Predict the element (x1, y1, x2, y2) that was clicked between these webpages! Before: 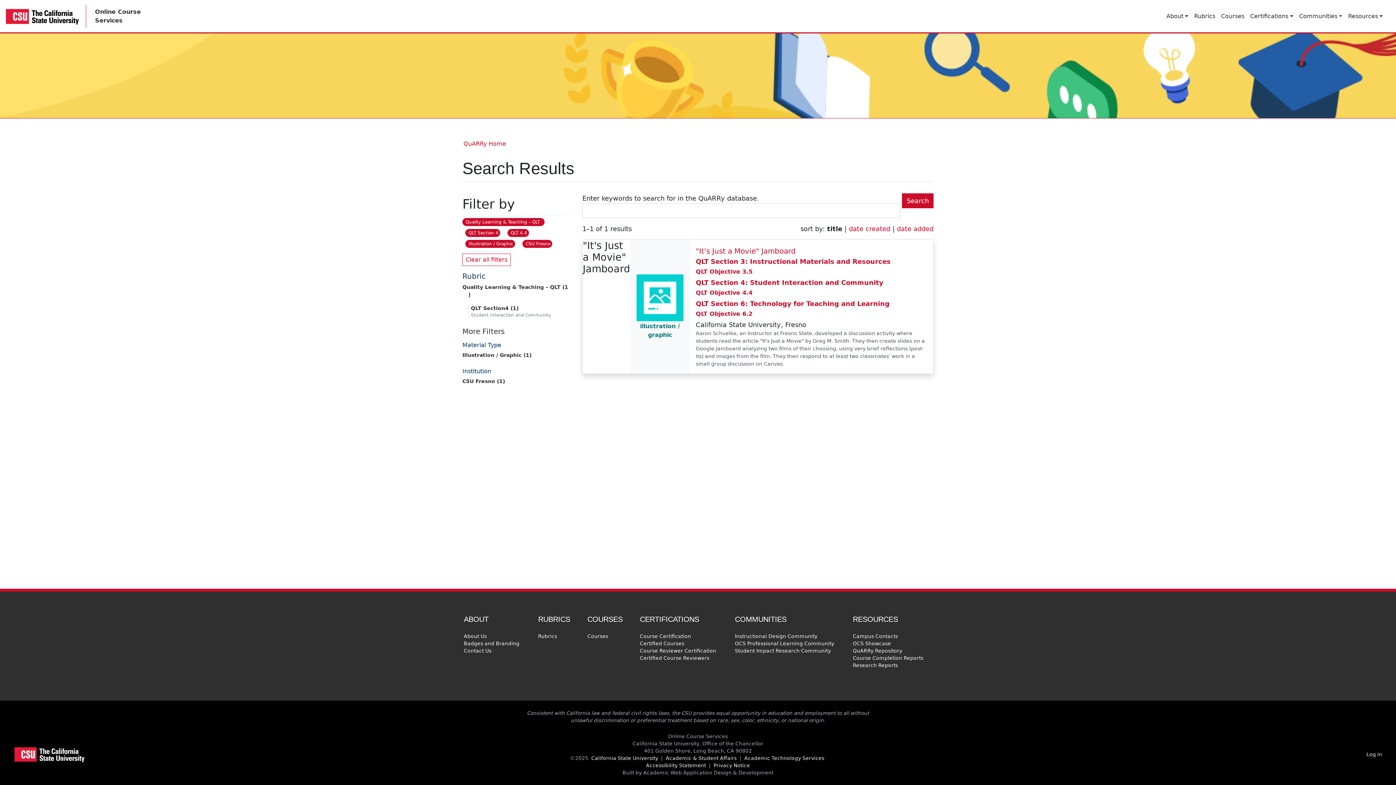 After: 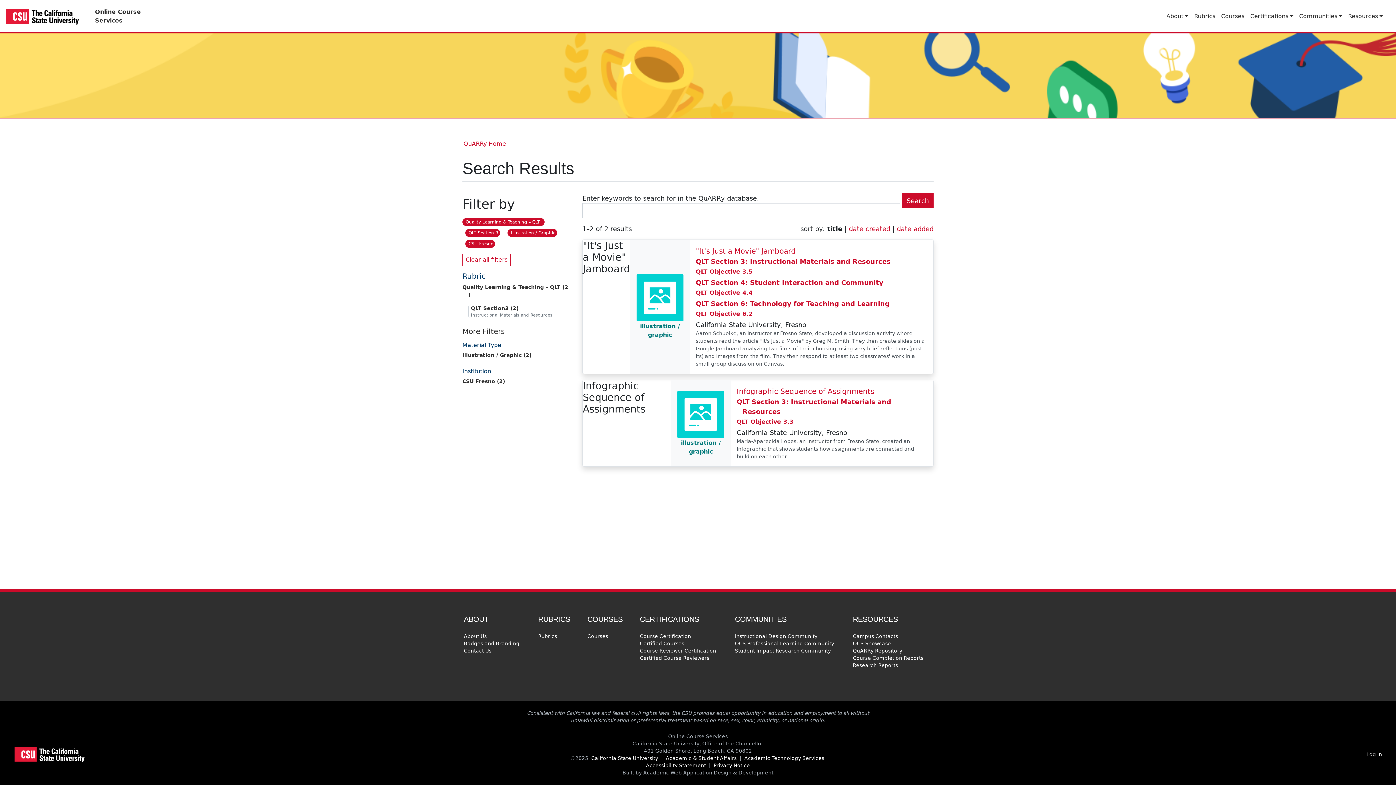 Action: label: QLT Section 3: Instructional Materials and Resources bbox: (696, 257, 890, 265)